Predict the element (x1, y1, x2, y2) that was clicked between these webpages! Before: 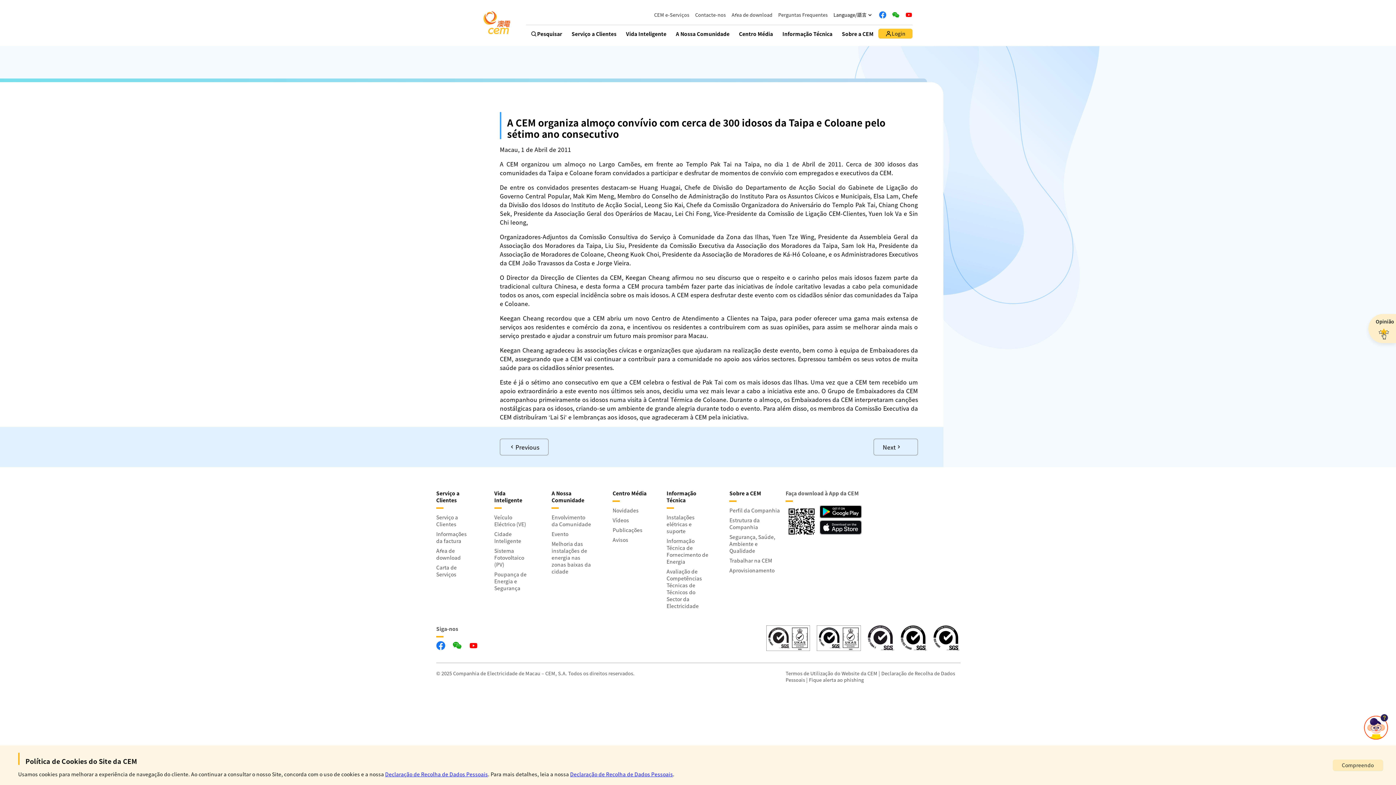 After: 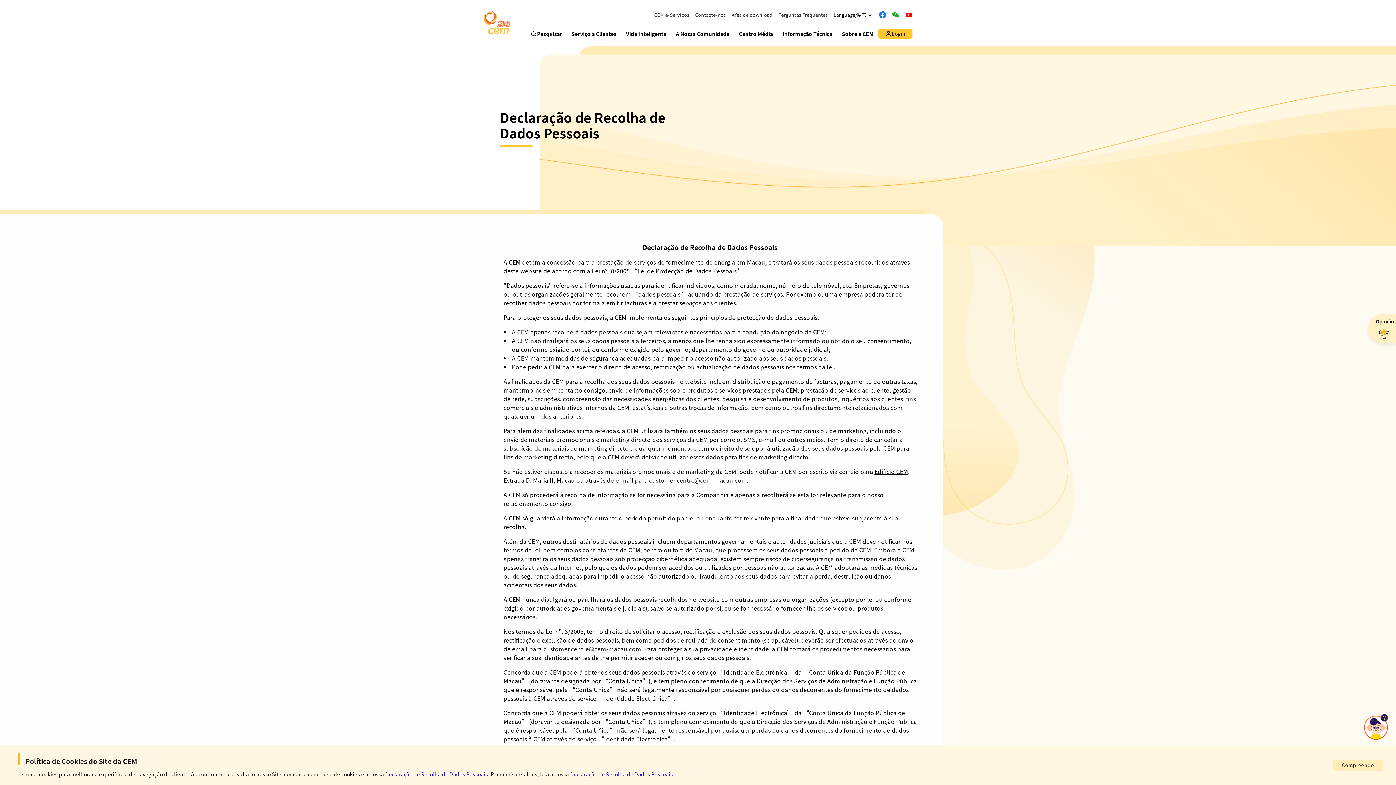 Action: label: Declaração de Recolha de Dados Pessoais bbox: (385, 770, 488, 778)